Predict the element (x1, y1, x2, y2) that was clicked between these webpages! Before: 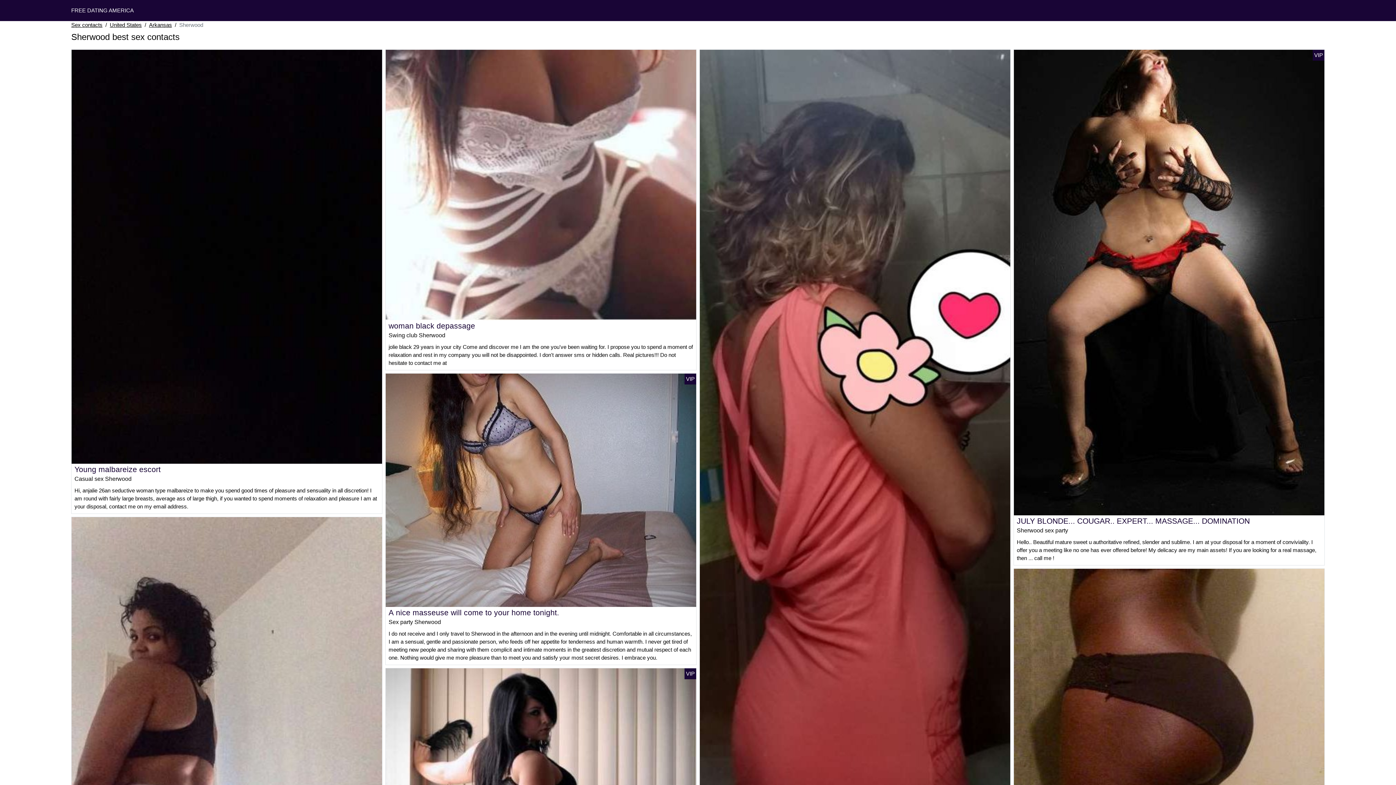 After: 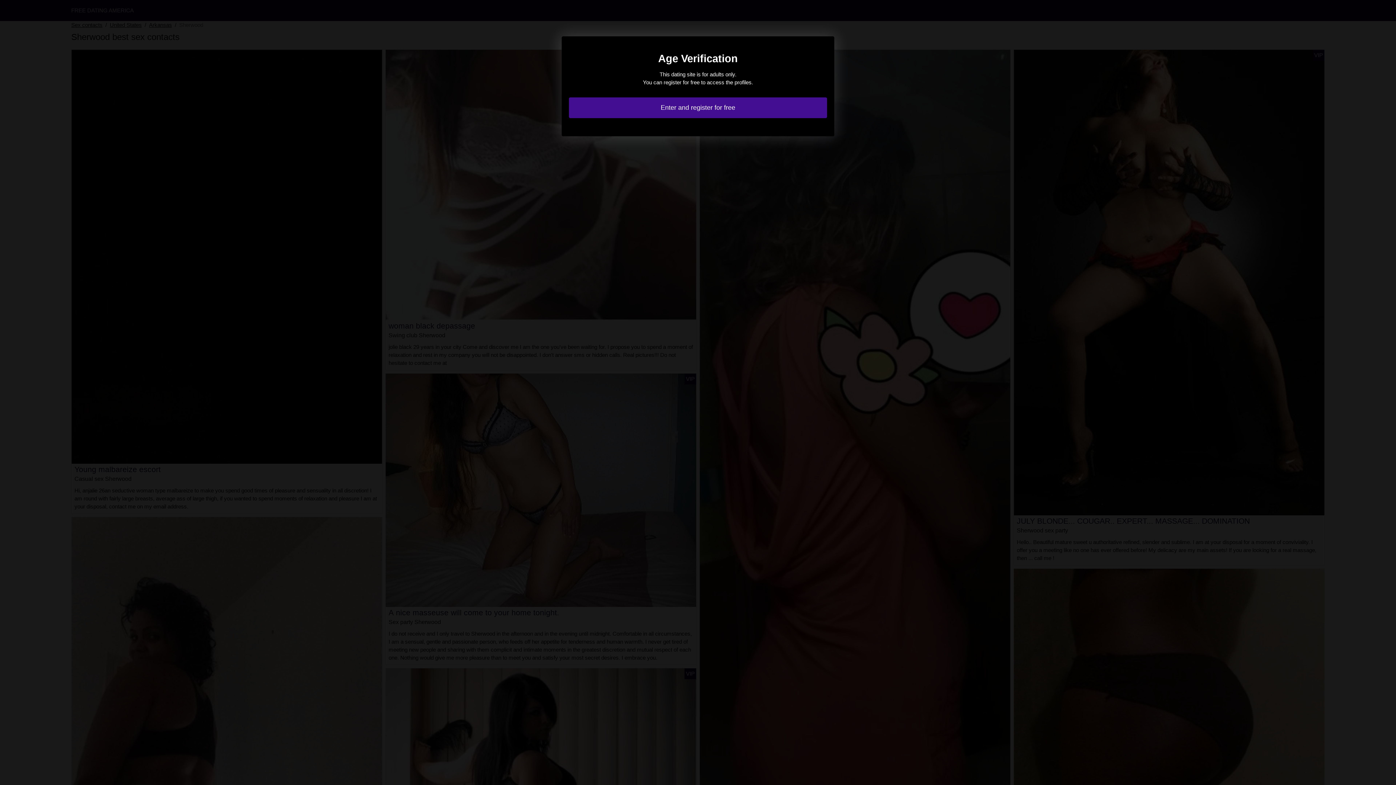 Action: bbox: (1017, 517, 1250, 525) label: JULY BLONDE... COUGAR.. EXPERT... MASSAGE... DOMINATION